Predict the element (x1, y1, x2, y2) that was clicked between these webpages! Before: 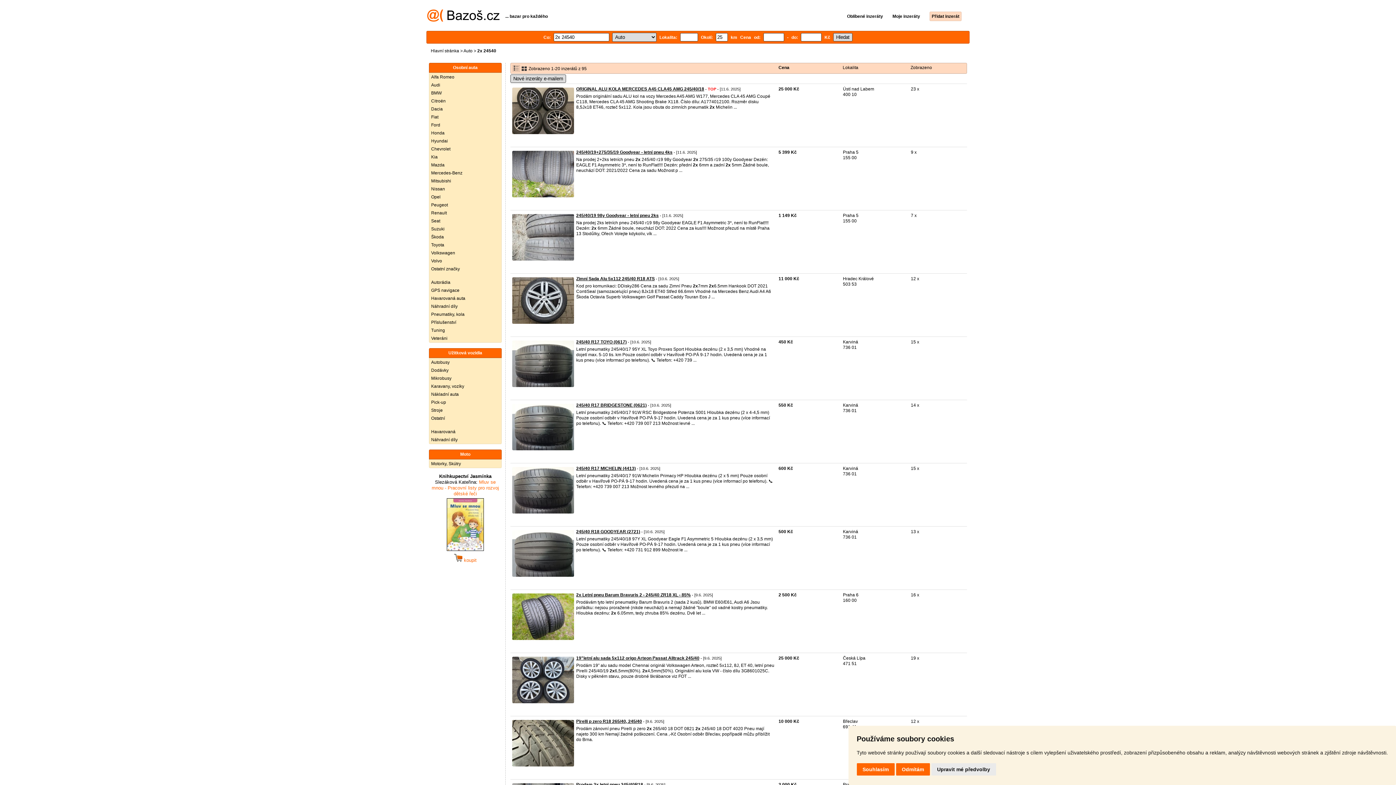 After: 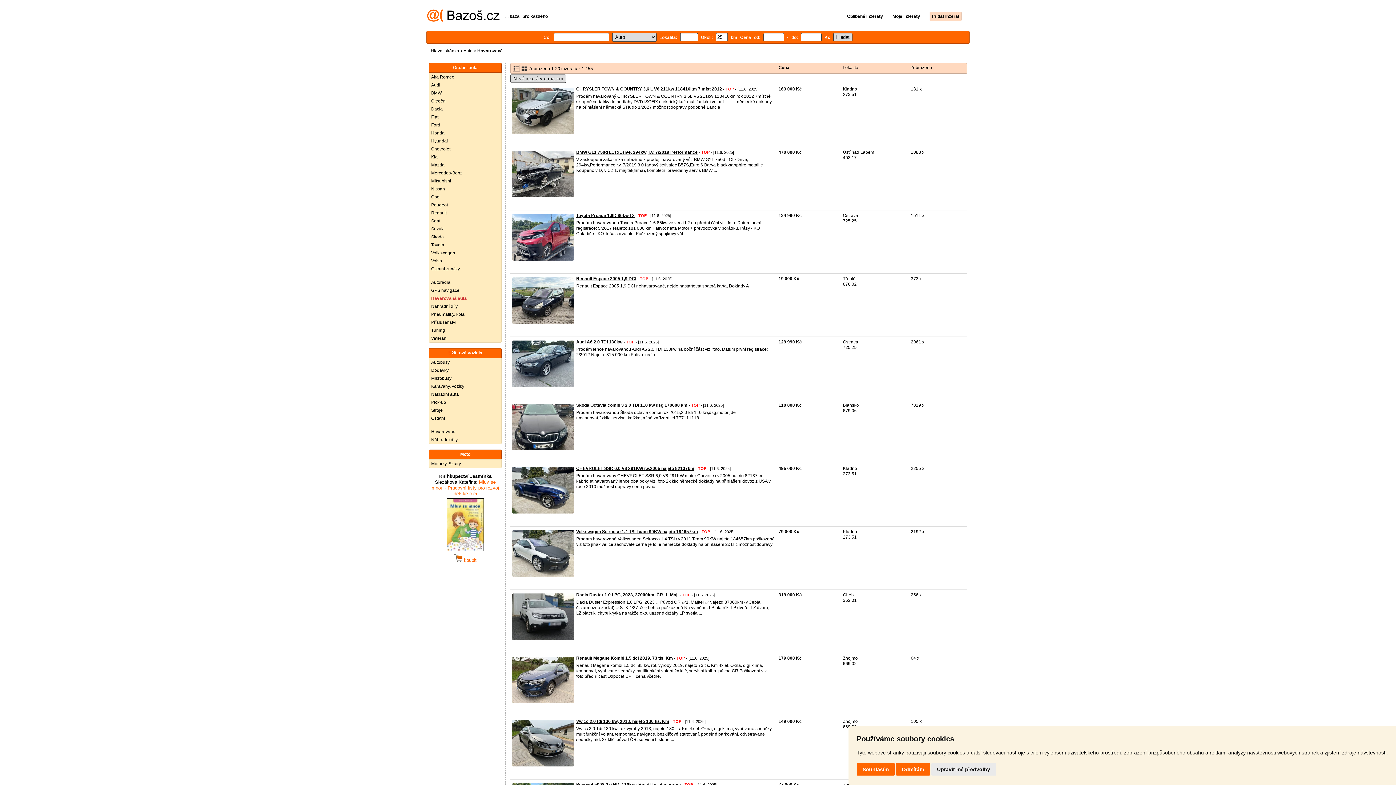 Action: label: Havarovaná auta bbox: (429, 294, 501, 302)